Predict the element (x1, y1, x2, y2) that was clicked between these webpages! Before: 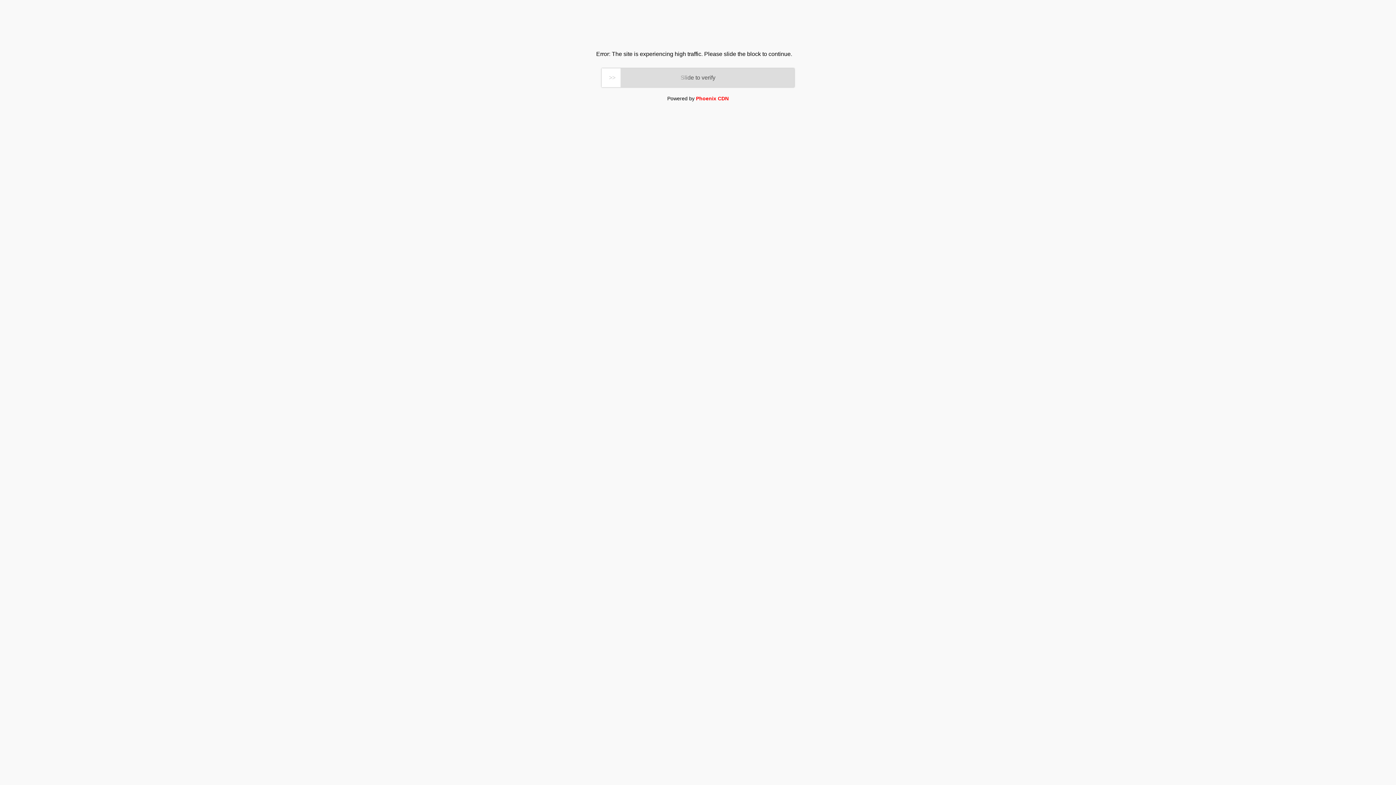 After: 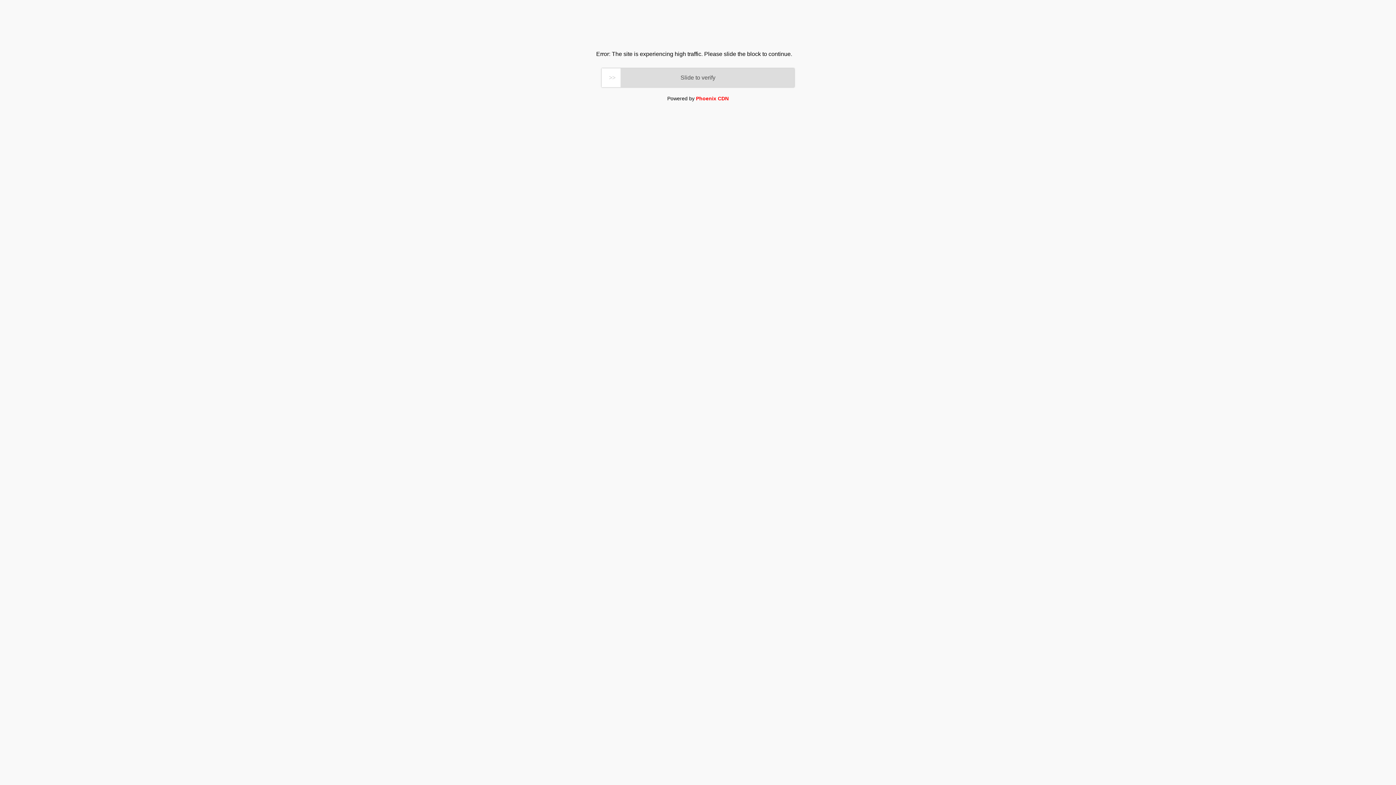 Action: label: Phoenix CDN bbox: (696, 95, 728, 101)